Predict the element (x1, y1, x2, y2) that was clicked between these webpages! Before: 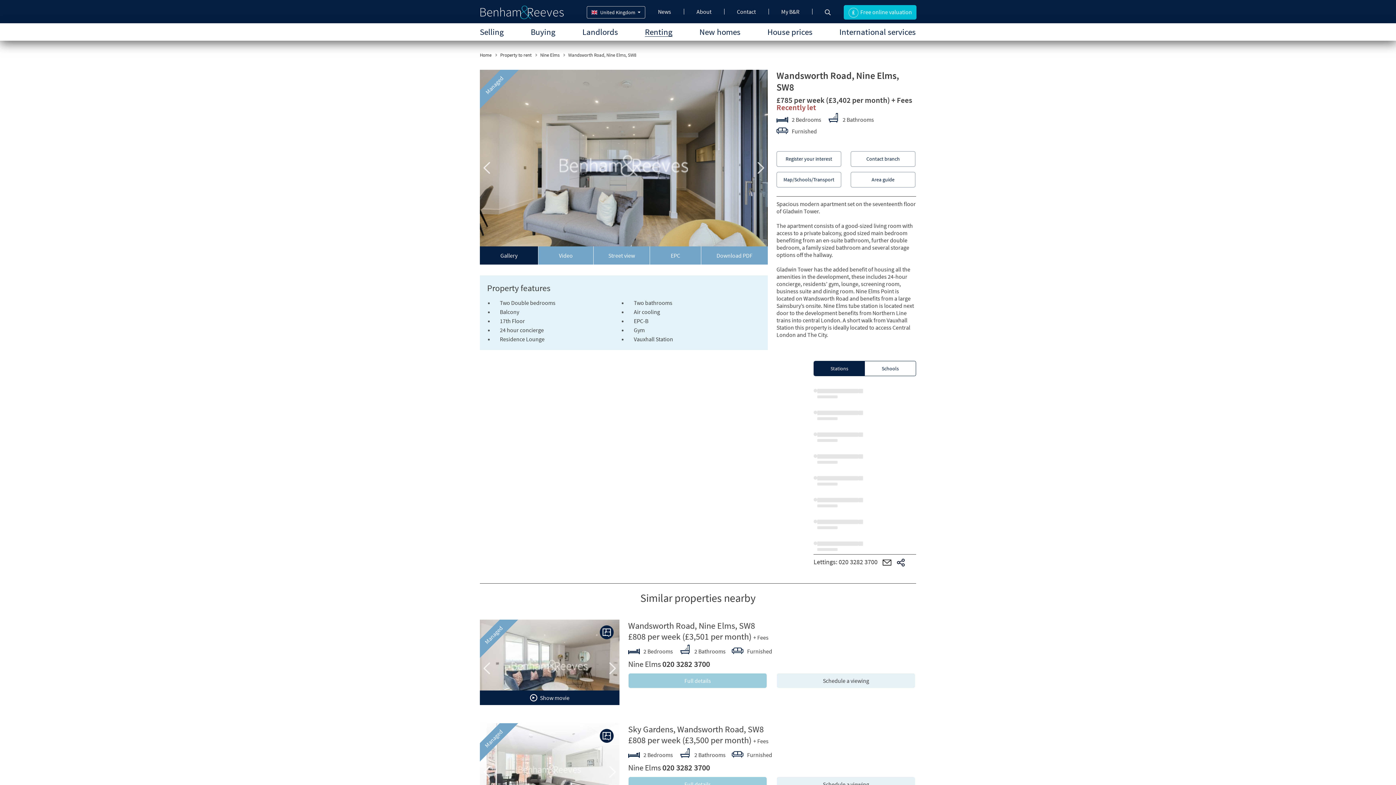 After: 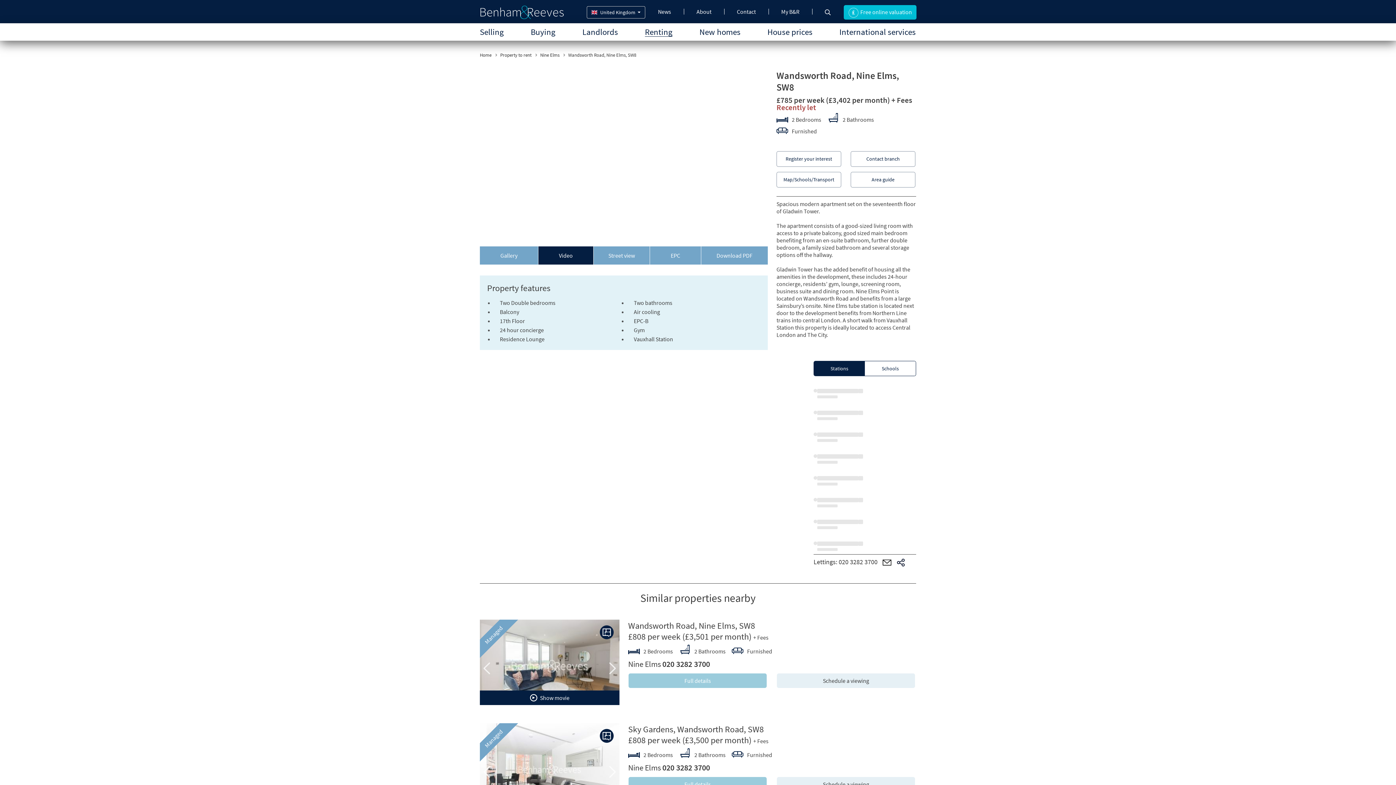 Action: label: Video bbox: (538, 246, 593, 264)